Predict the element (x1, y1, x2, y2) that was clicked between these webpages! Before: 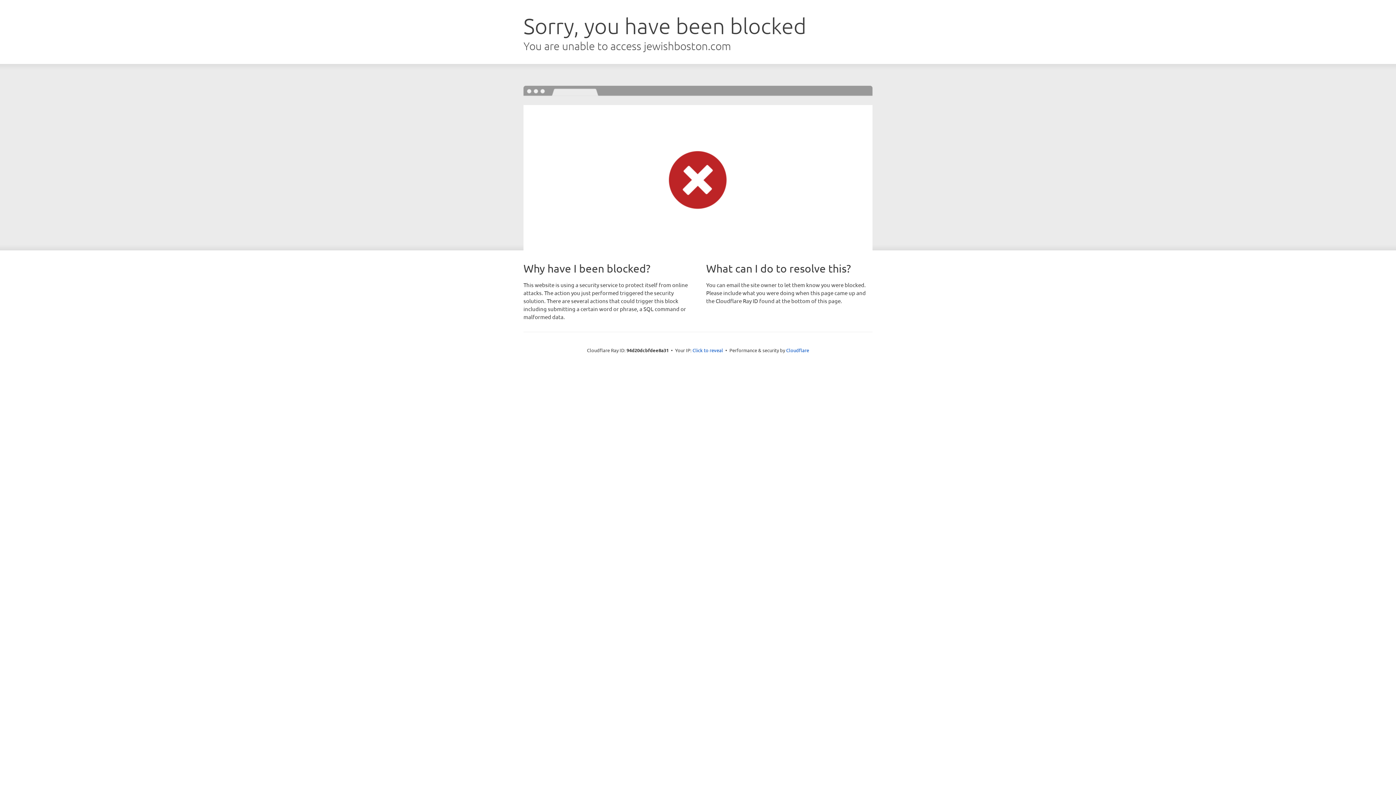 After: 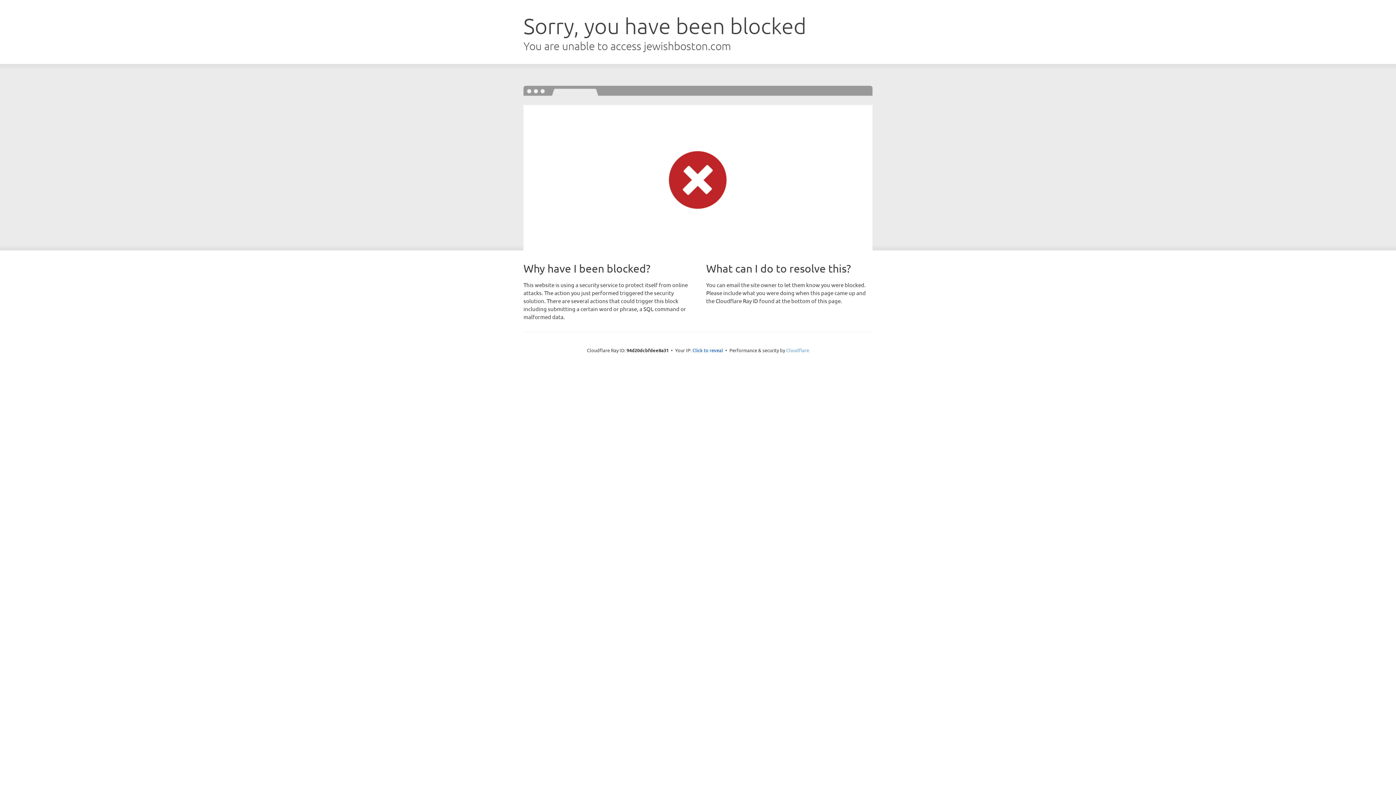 Action: label: Cloudflare bbox: (786, 347, 809, 353)